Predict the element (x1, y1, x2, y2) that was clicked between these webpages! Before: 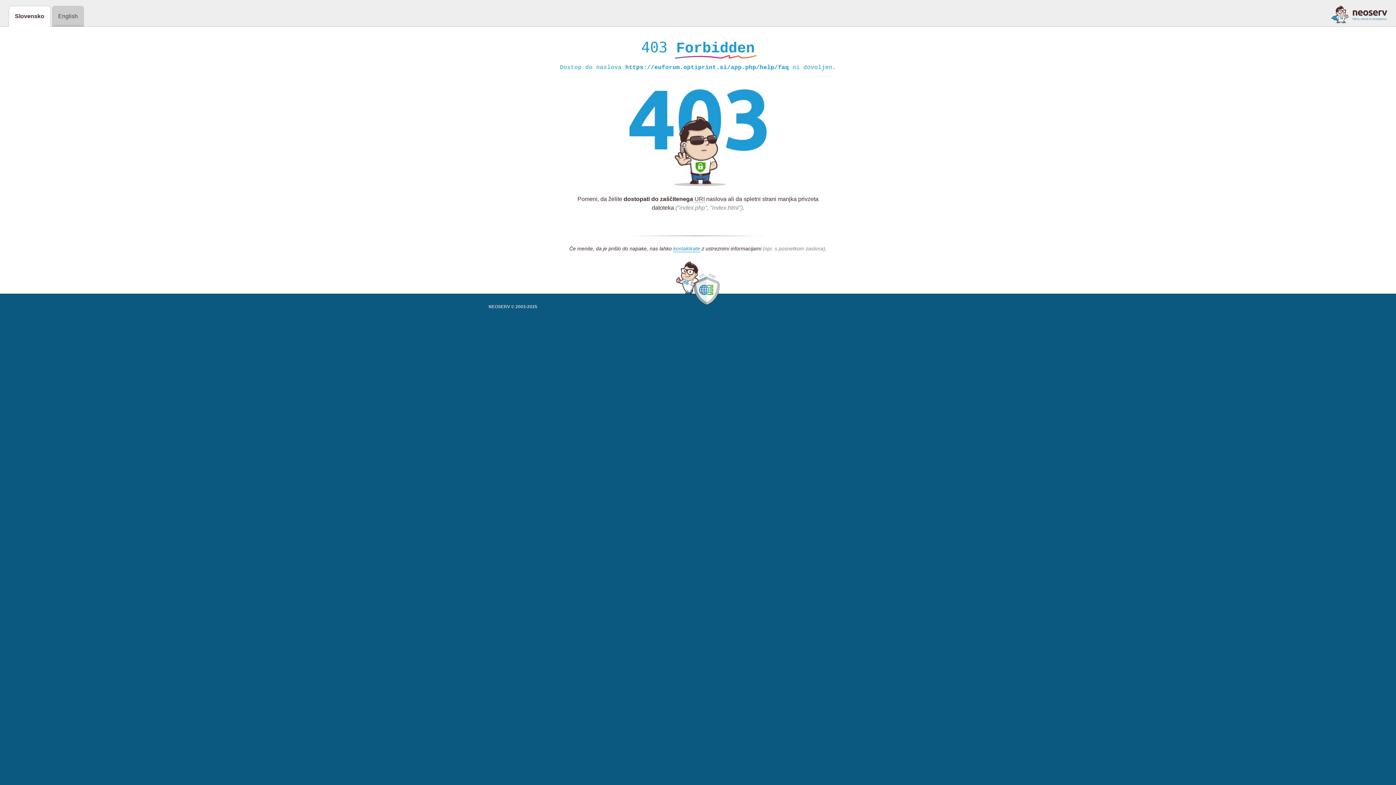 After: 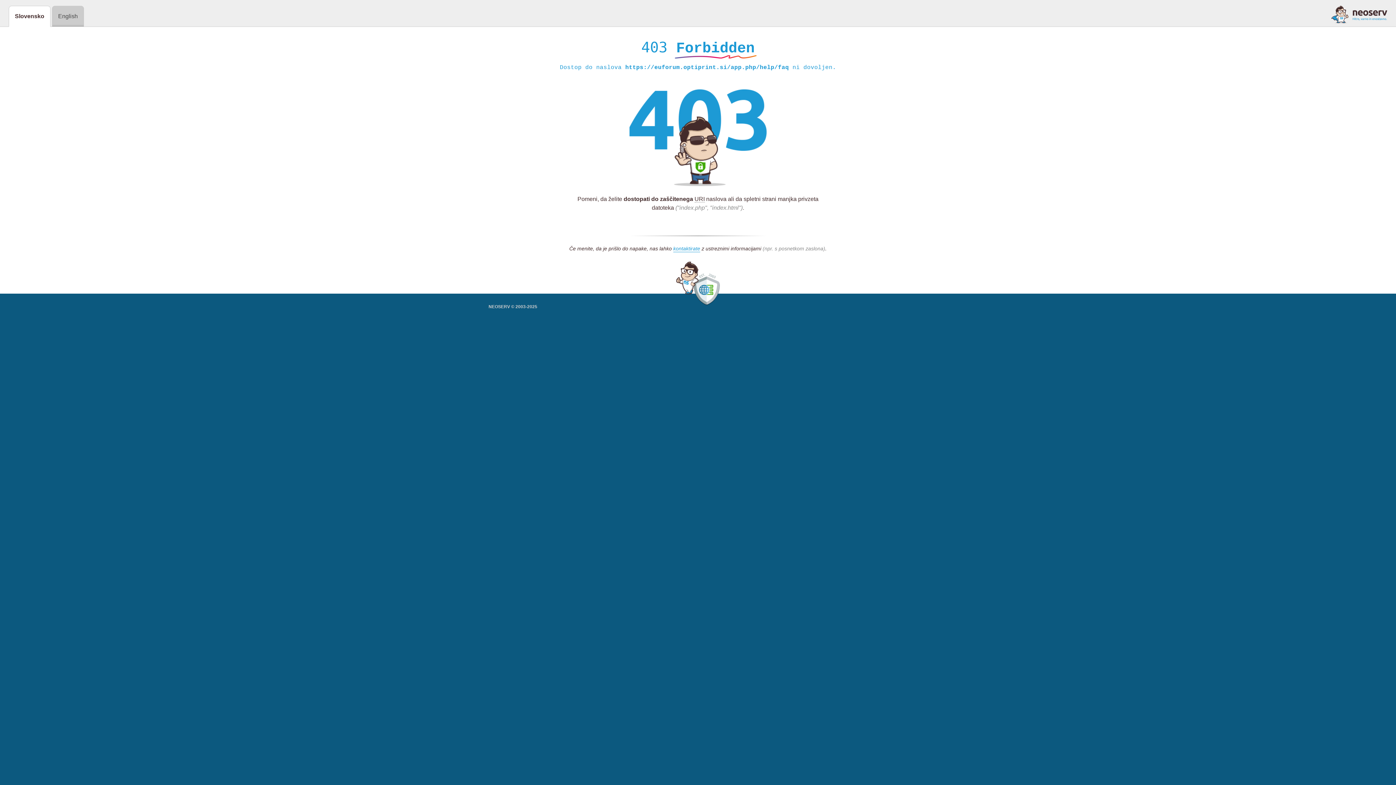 Action: bbox: (1331, 5, 1387, 23)